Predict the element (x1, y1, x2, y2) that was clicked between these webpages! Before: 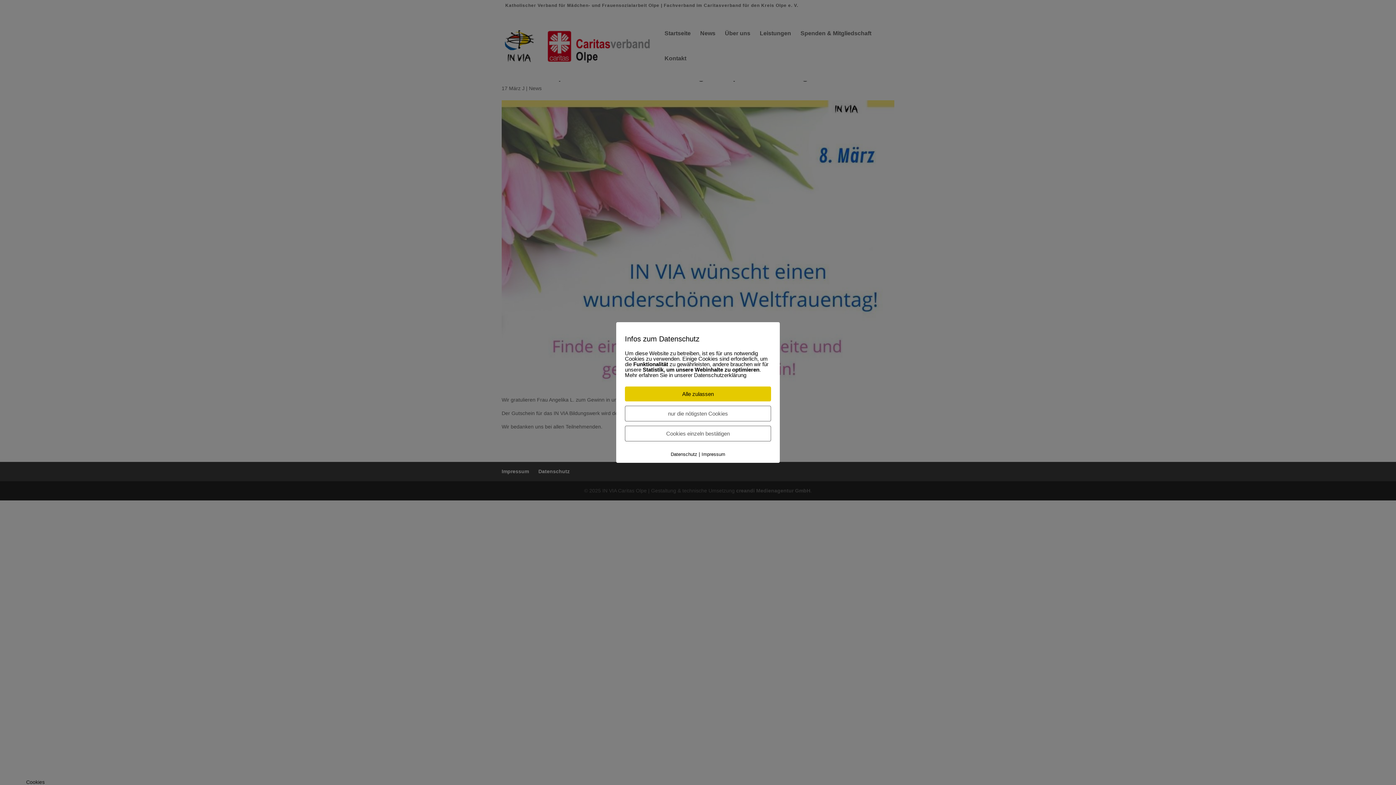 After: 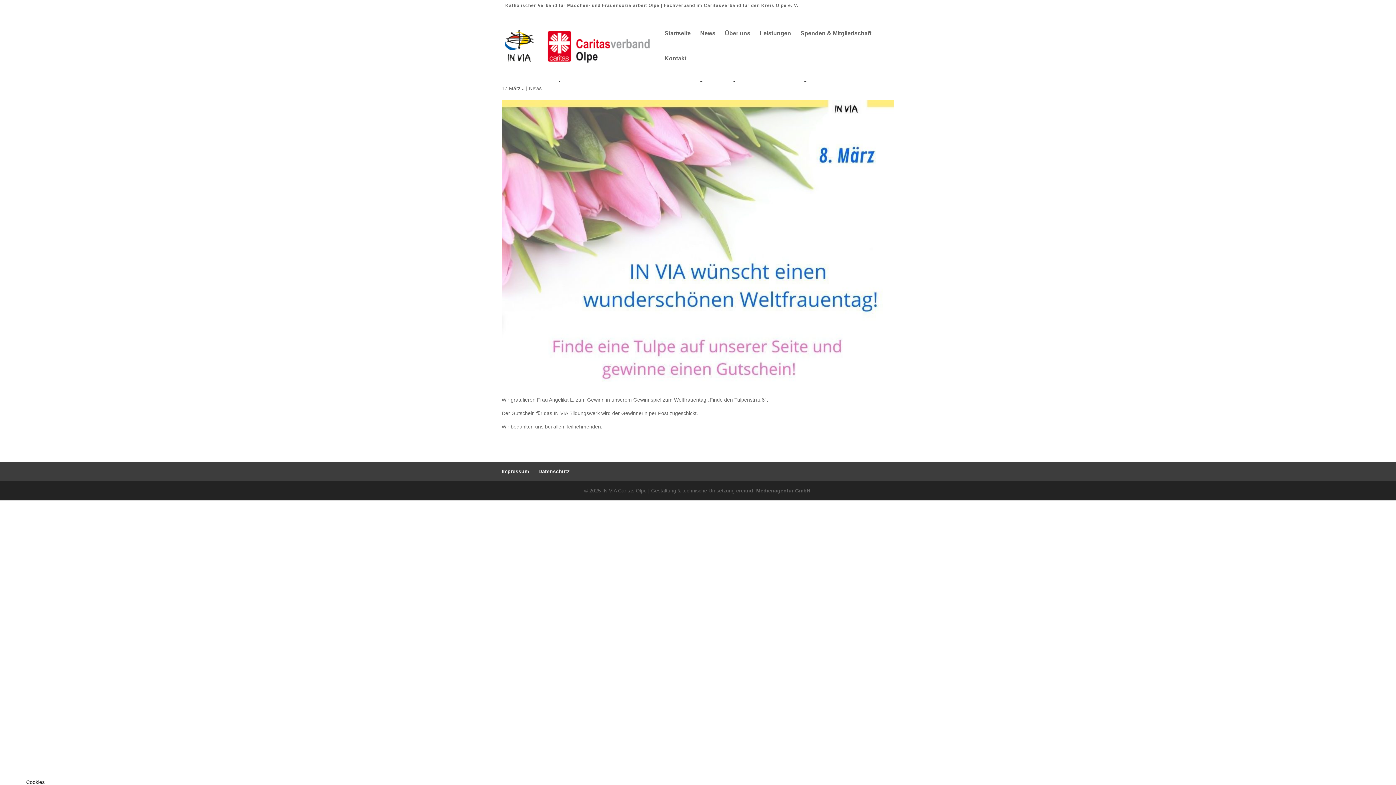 Action: bbox: (625, 406, 771, 421) label: nur die nötigsten Cookies